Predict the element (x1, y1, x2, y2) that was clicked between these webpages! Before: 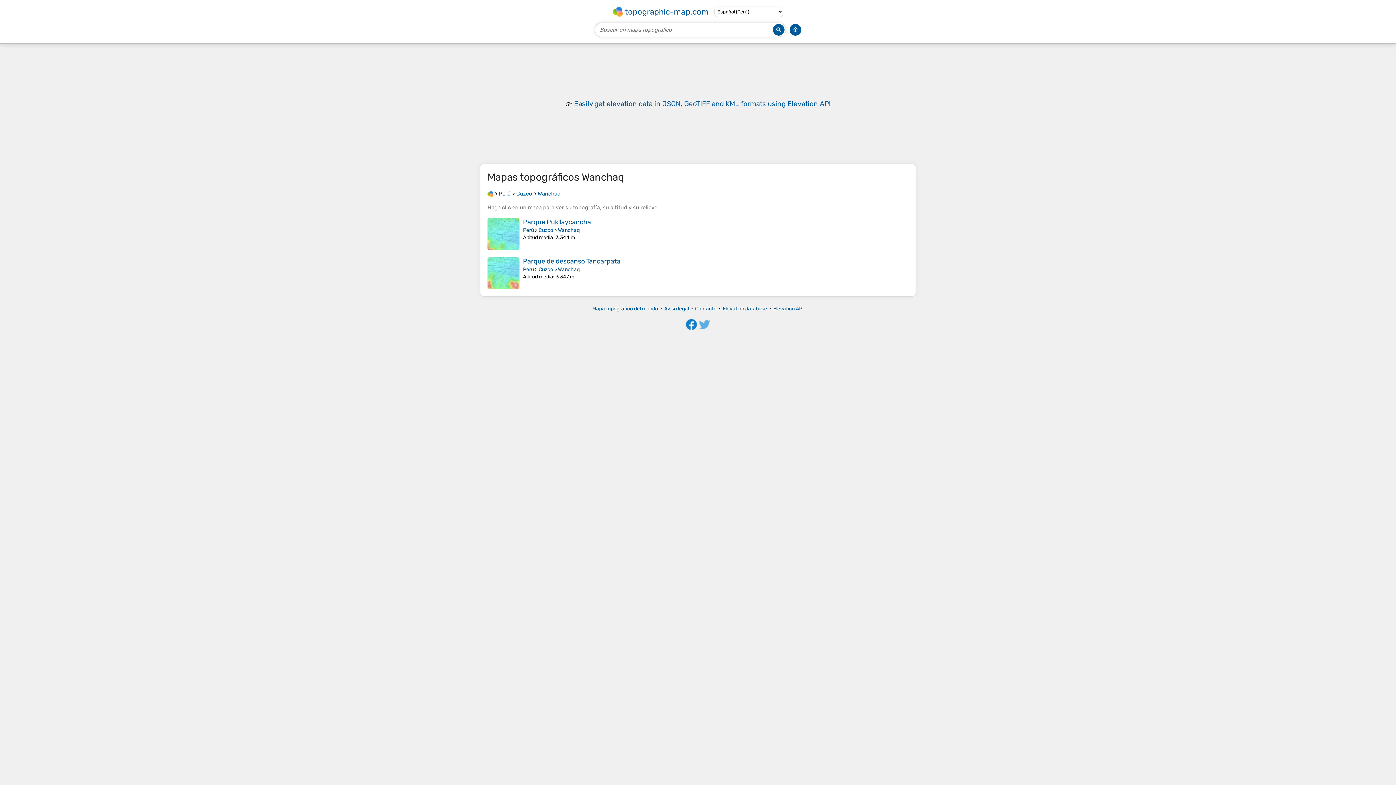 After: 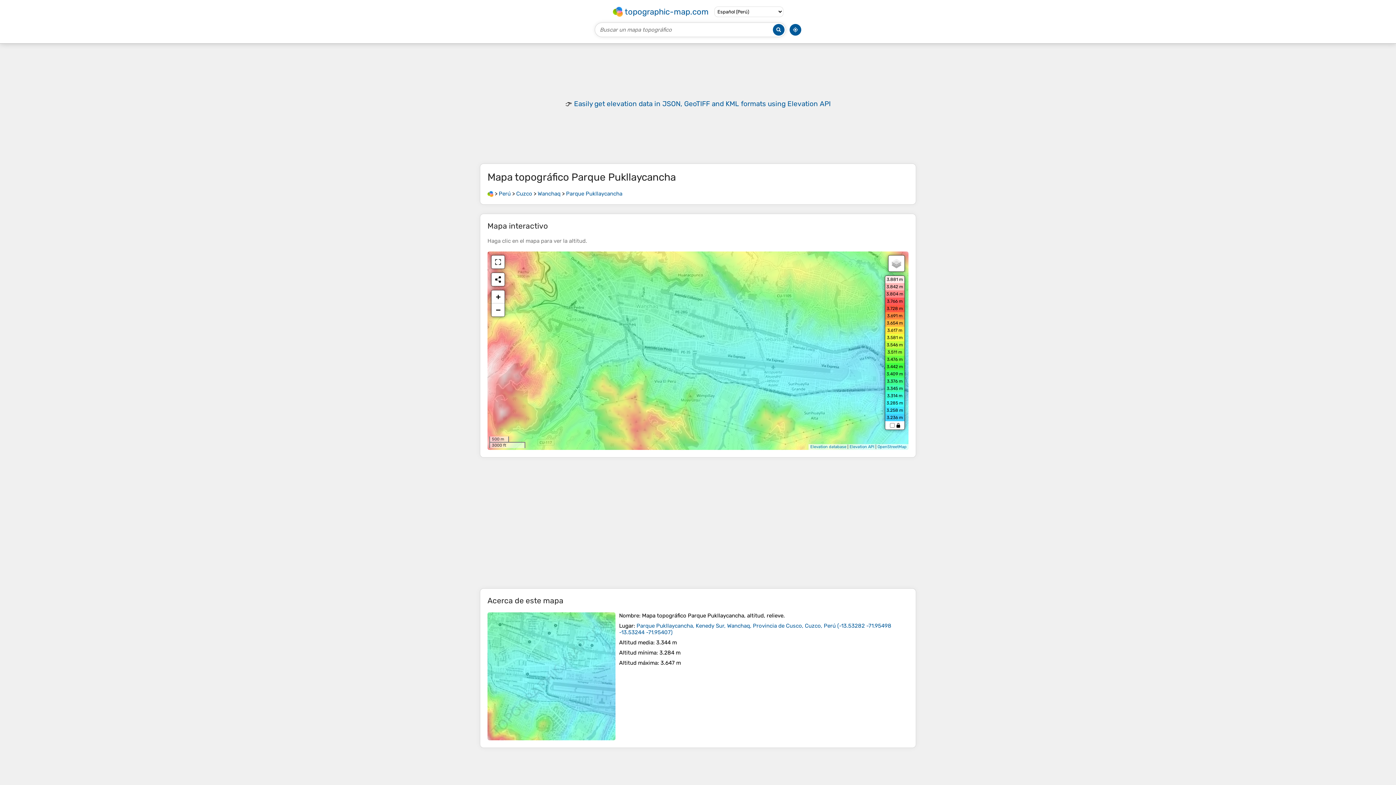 Action: bbox: (523, 218, 591, 226) label: Parque Pukllaycancha